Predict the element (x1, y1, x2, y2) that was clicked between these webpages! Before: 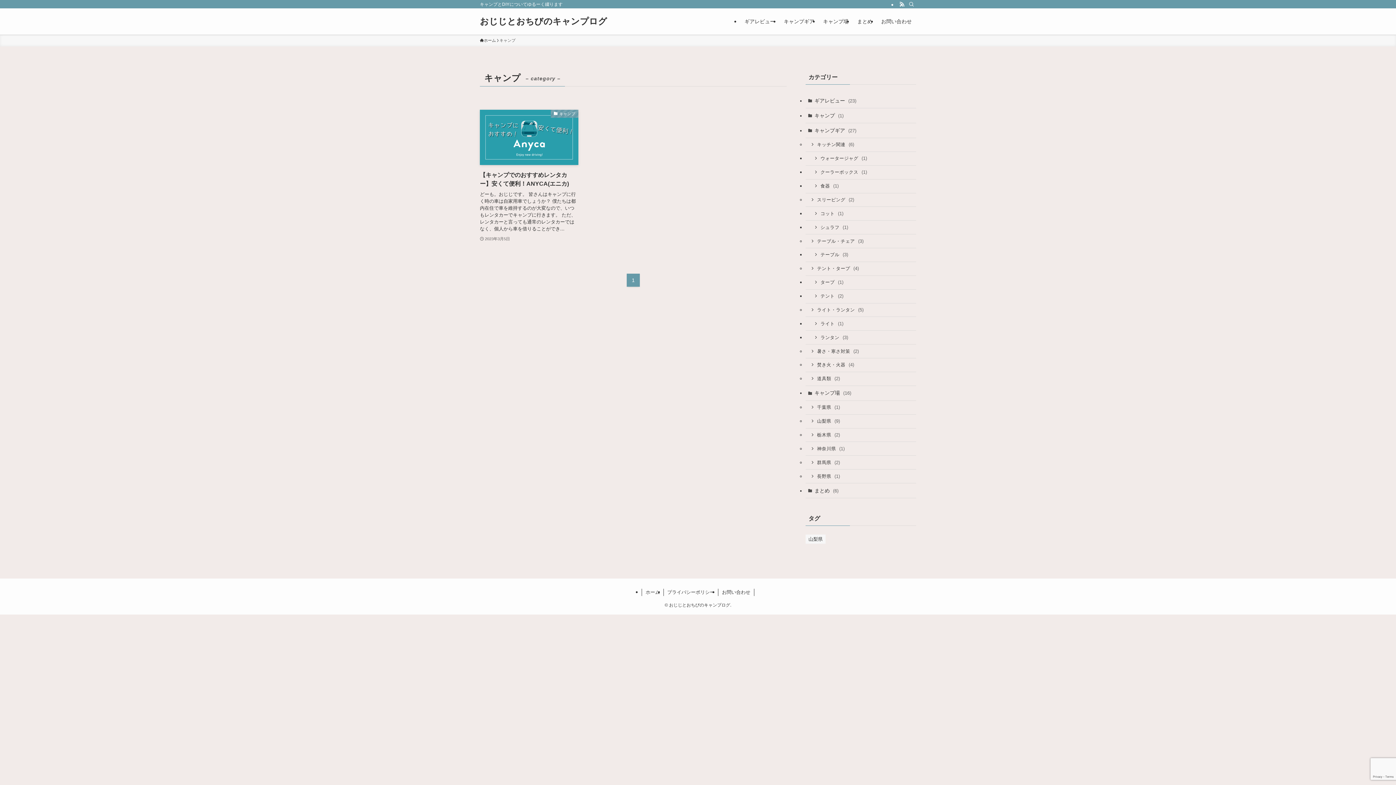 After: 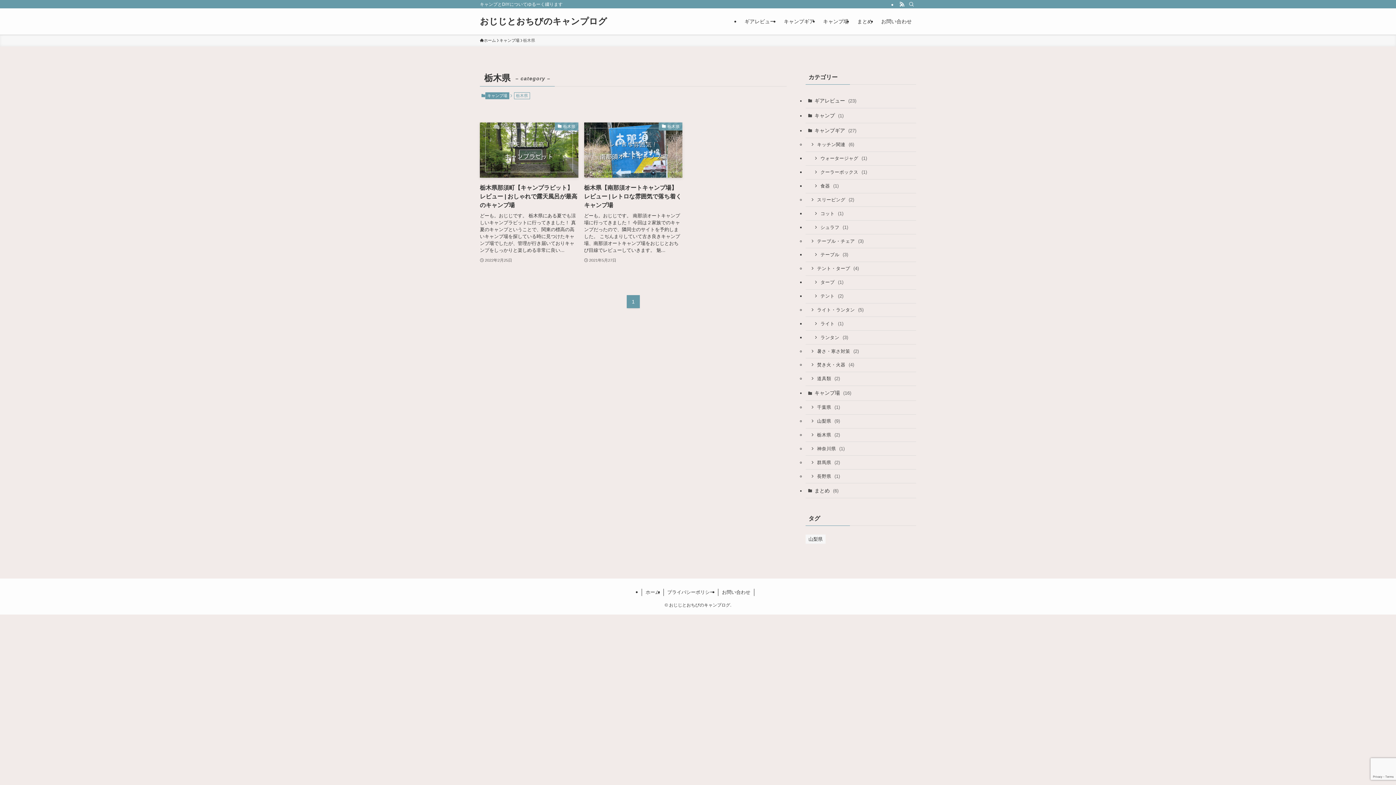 Action: bbox: (805, 428, 916, 442) label: 栃木県 (2)